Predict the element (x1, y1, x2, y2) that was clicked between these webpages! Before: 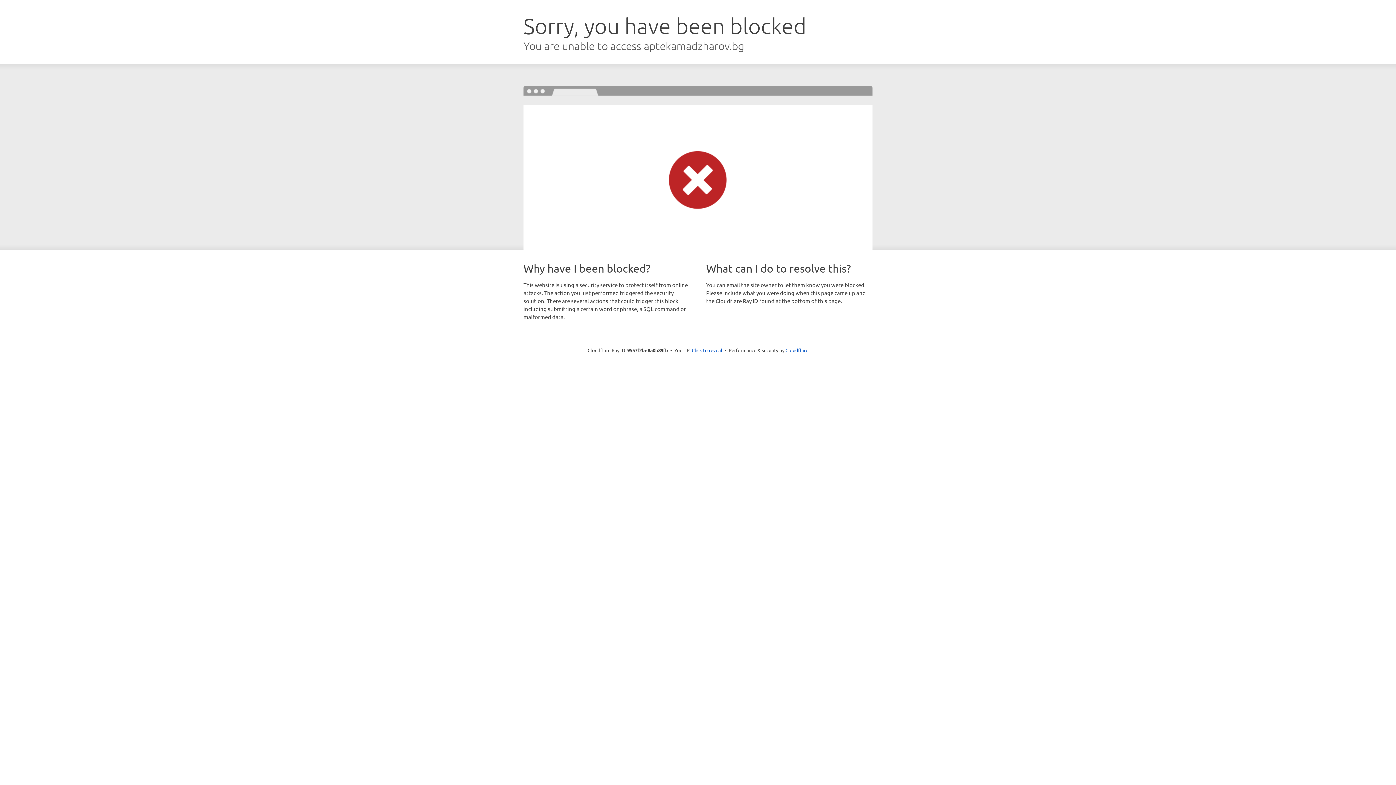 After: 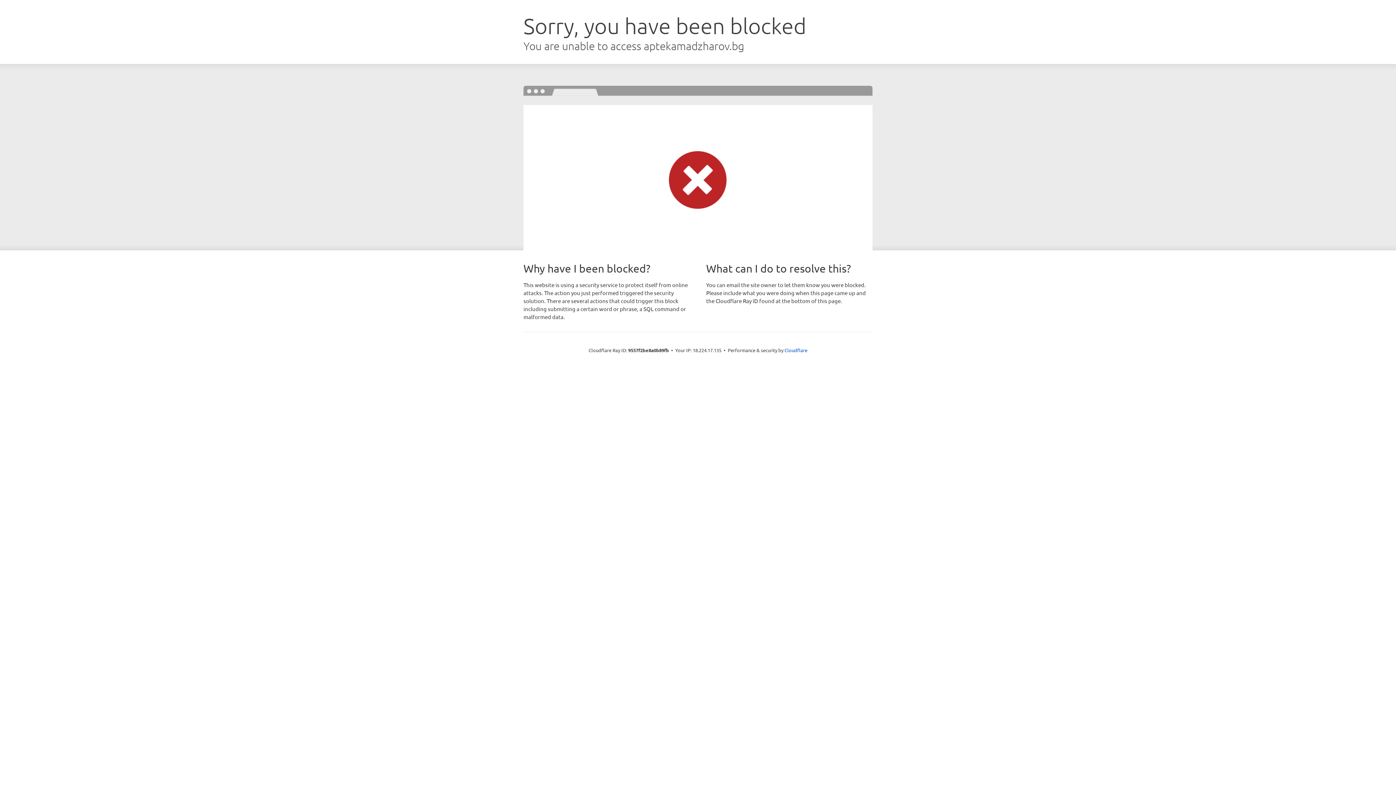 Action: bbox: (692, 346, 722, 353) label: Click to reveal